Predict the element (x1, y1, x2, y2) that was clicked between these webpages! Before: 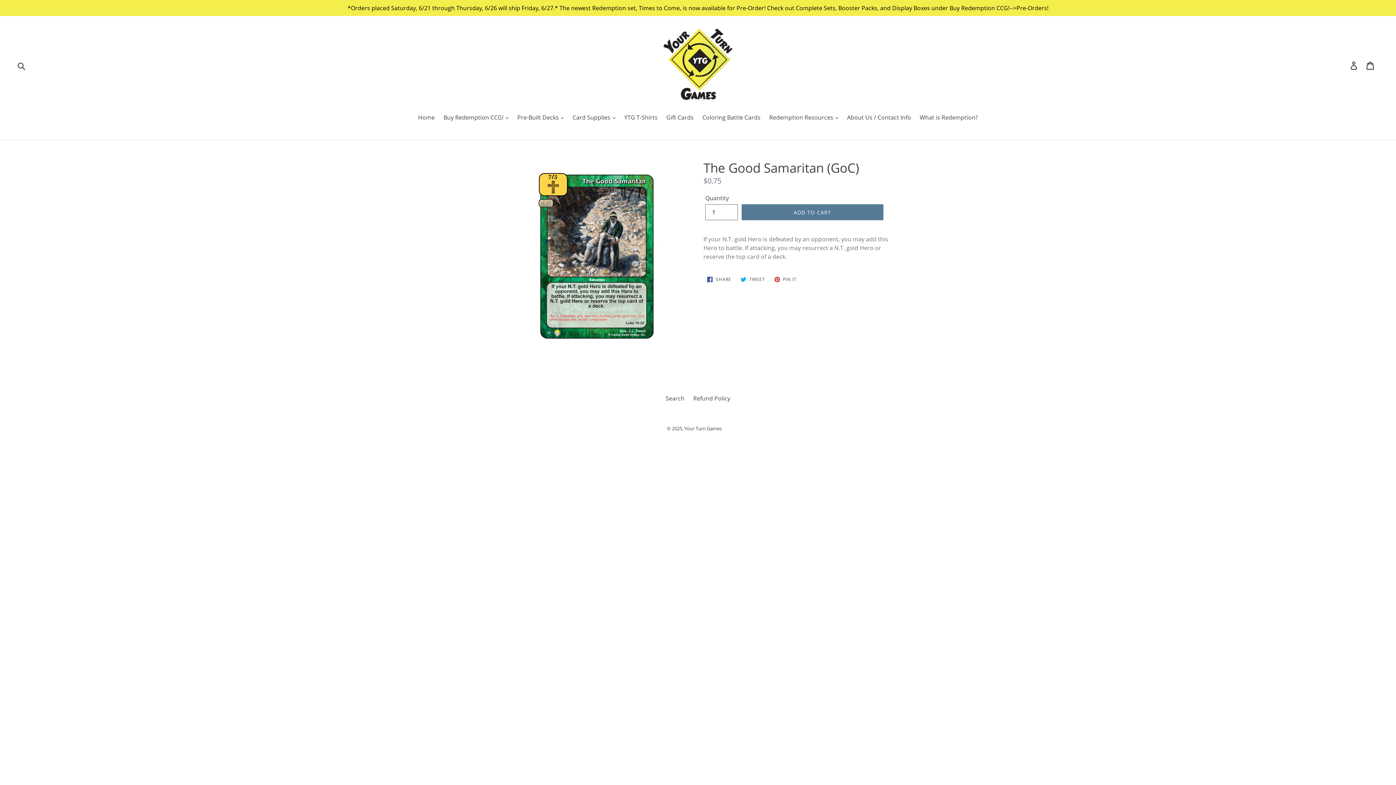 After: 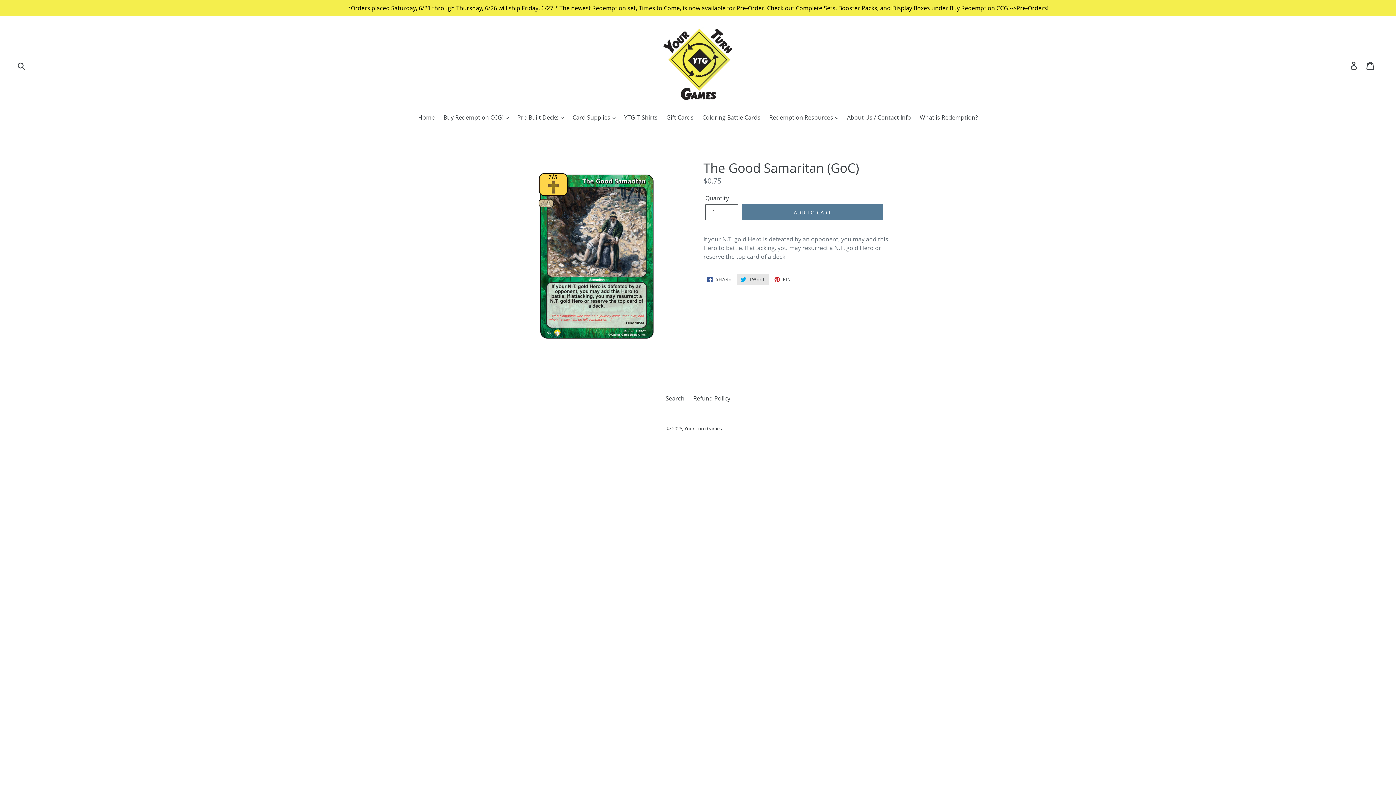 Action: label:  TWEET
TWEET ON TWITTER bbox: (737, 273, 768, 285)